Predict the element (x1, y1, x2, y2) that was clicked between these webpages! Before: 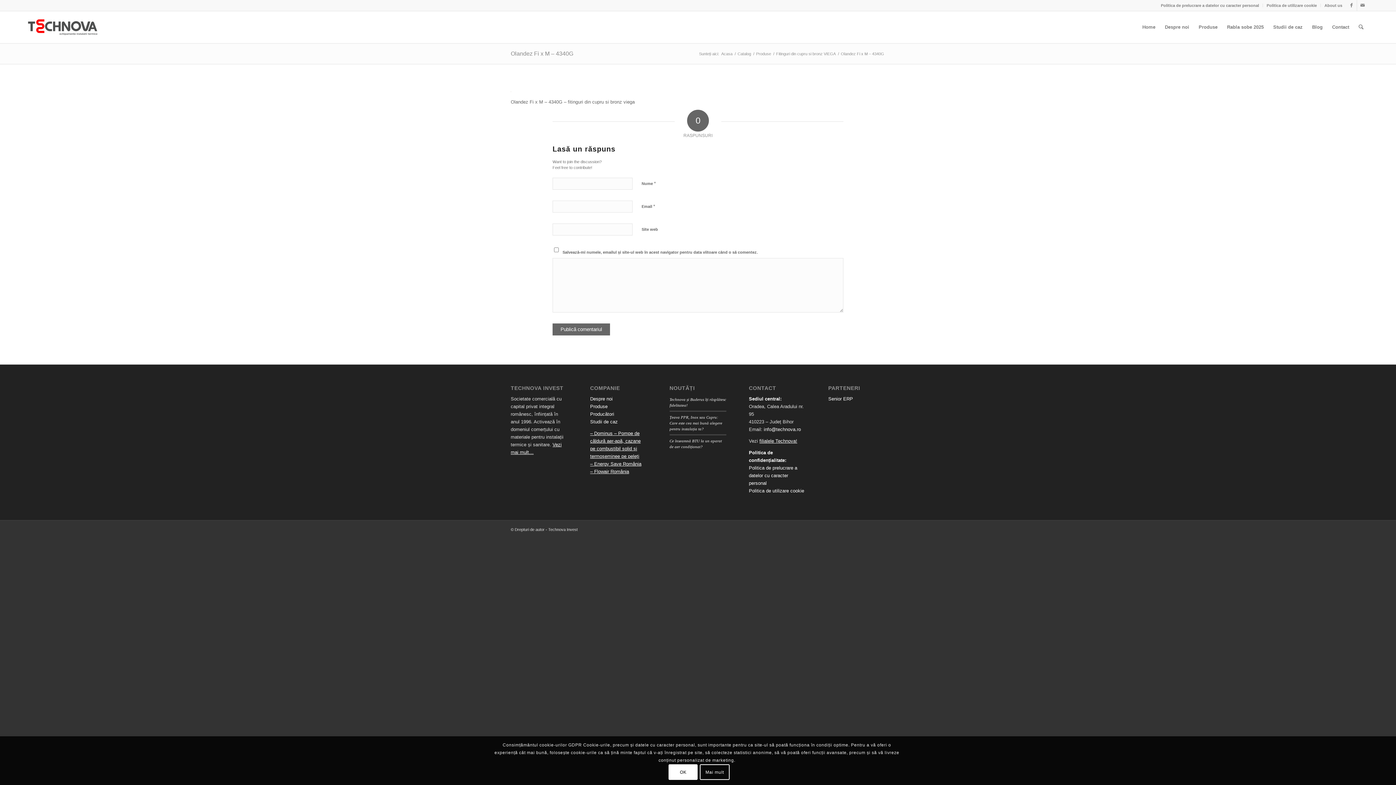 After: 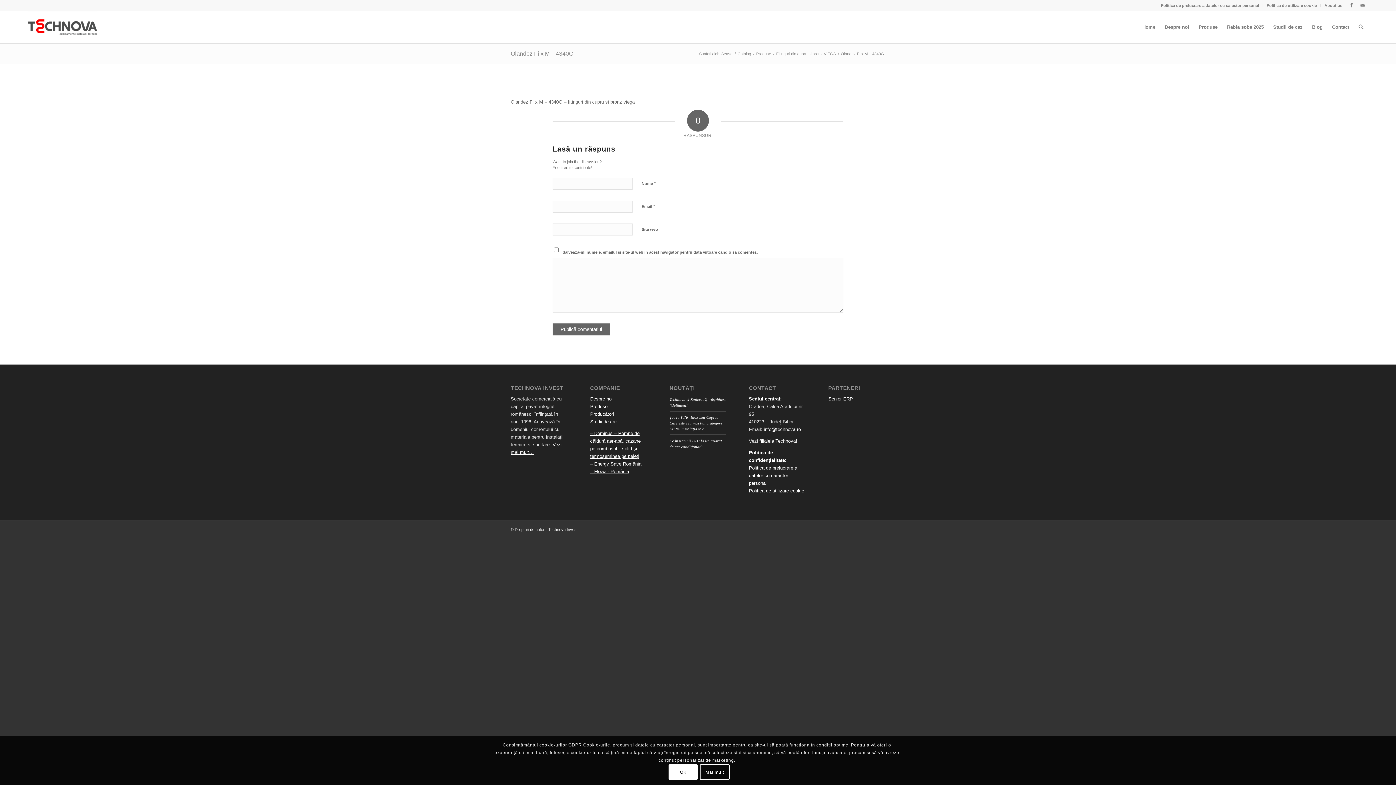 Action: label: Olandez Fi x M – 4340G bbox: (510, 50, 573, 56)